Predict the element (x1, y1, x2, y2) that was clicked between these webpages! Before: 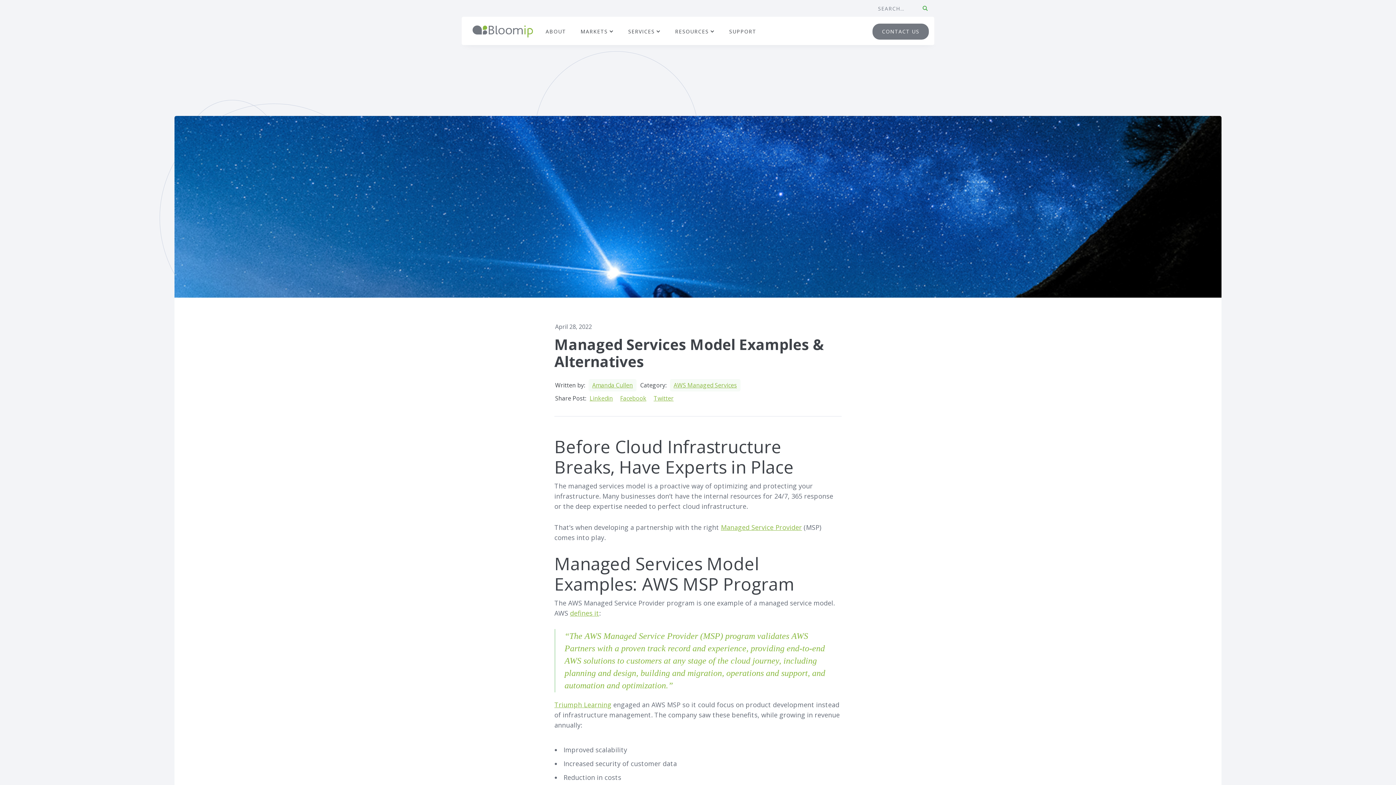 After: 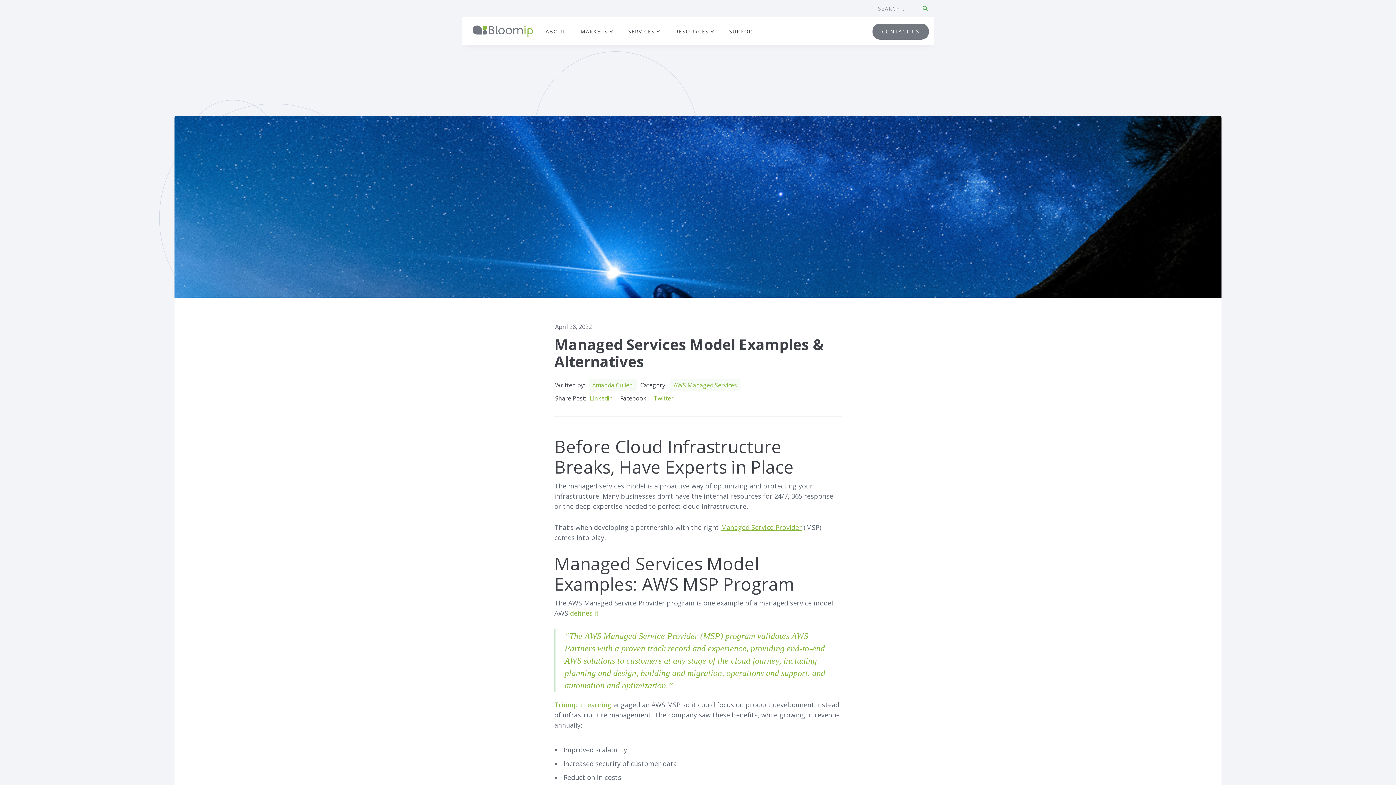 Action: label: Facebook bbox: (616, 391, 650, 405)